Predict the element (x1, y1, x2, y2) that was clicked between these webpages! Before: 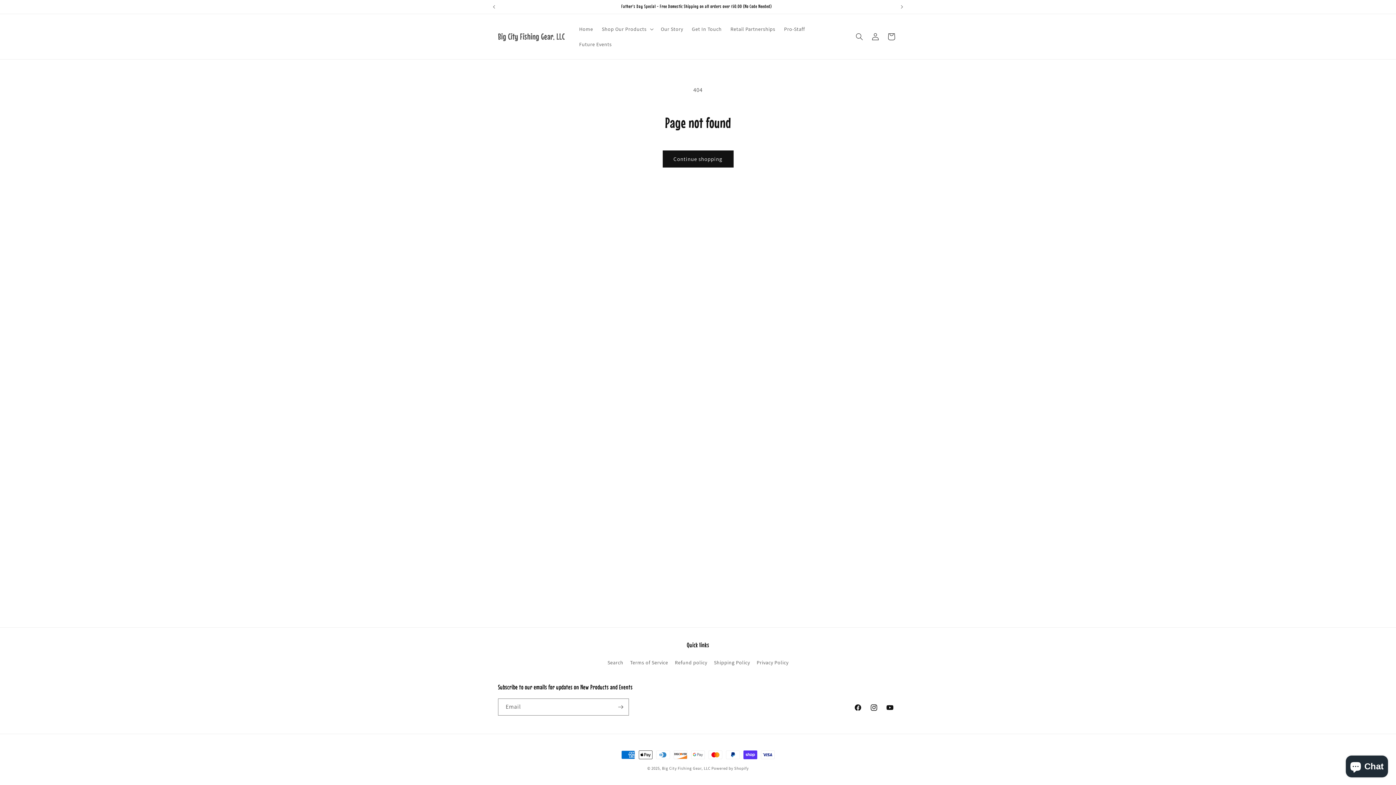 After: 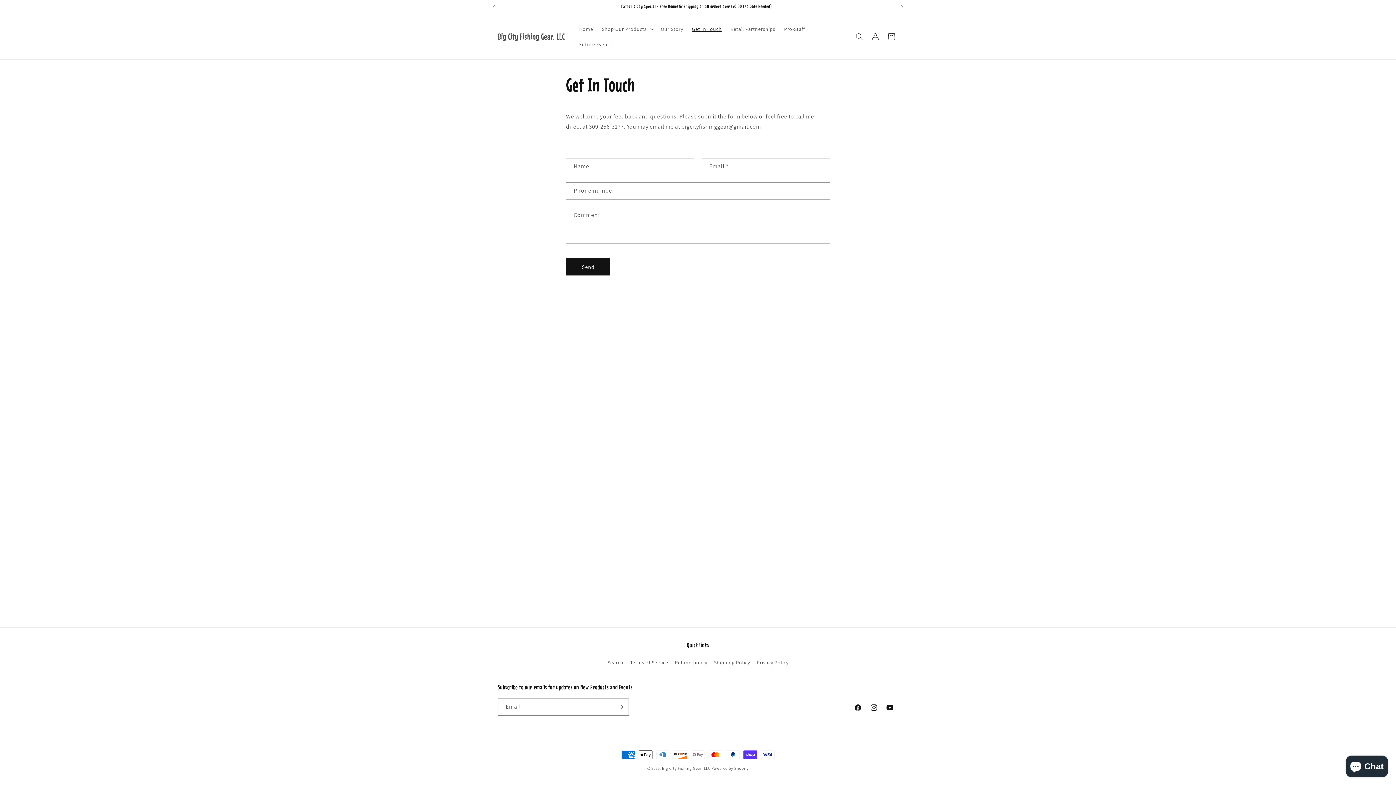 Action: bbox: (687, 21, 726, 36) label: Get In Touch